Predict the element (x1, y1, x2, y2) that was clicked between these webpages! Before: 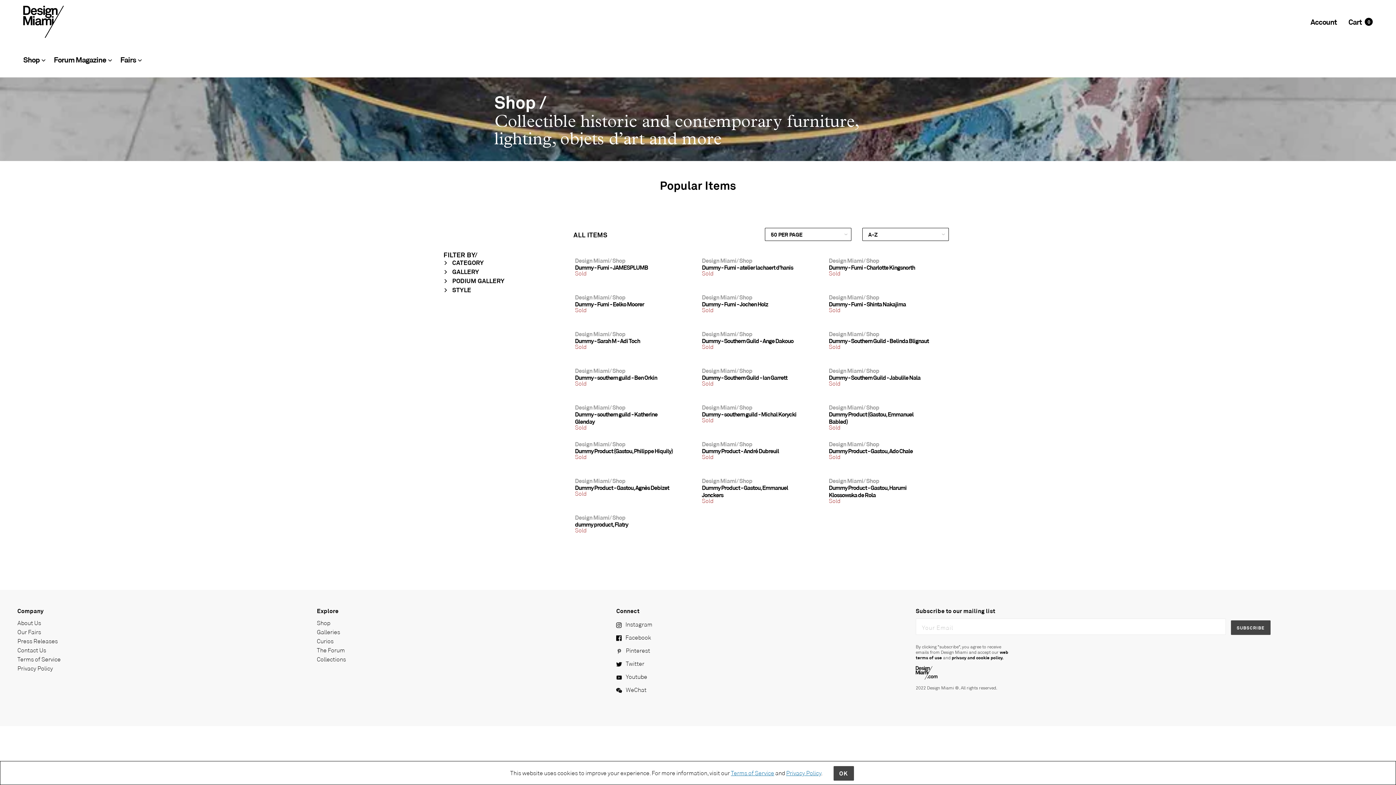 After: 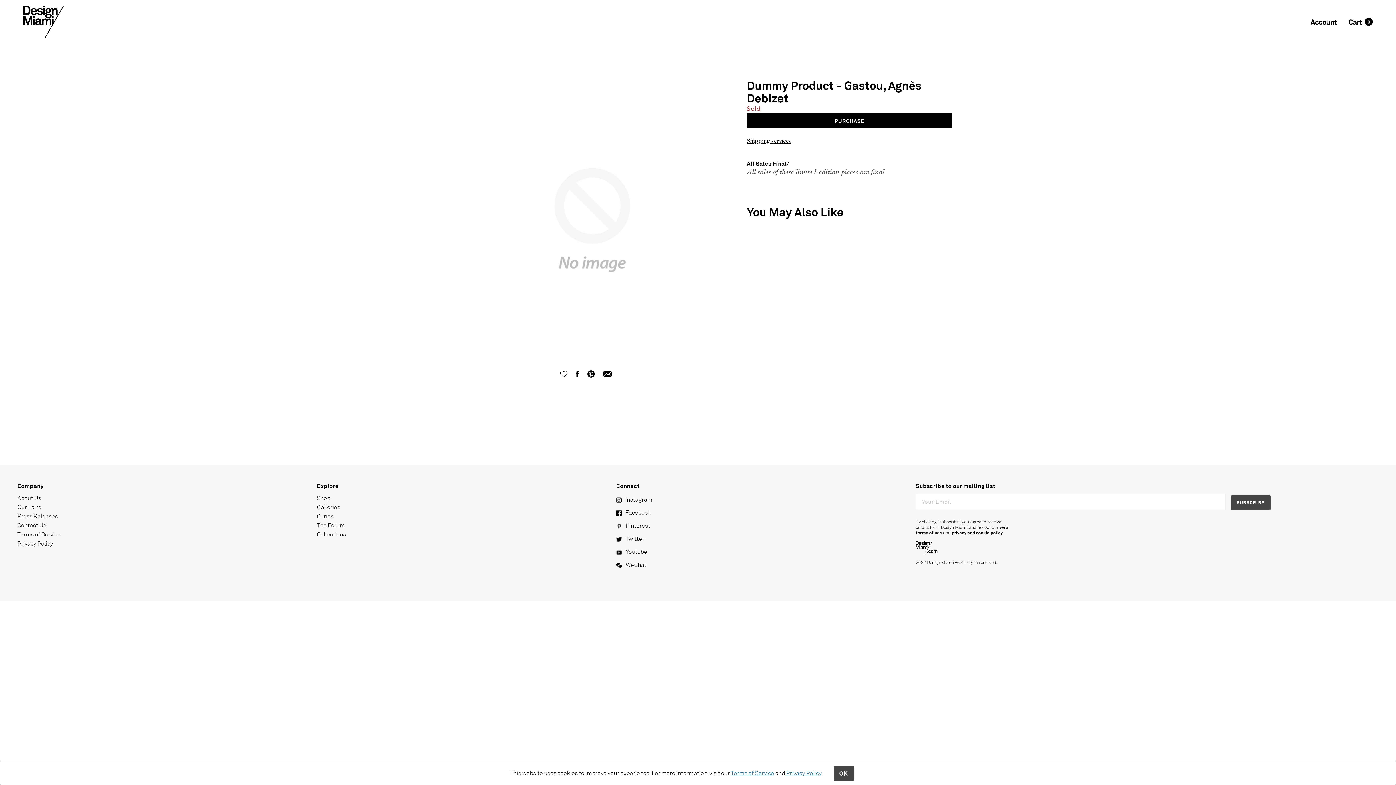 Action: label: Dummy Product - Gastou, Agnès Debizet bbox: (575, 483, 694, 492)